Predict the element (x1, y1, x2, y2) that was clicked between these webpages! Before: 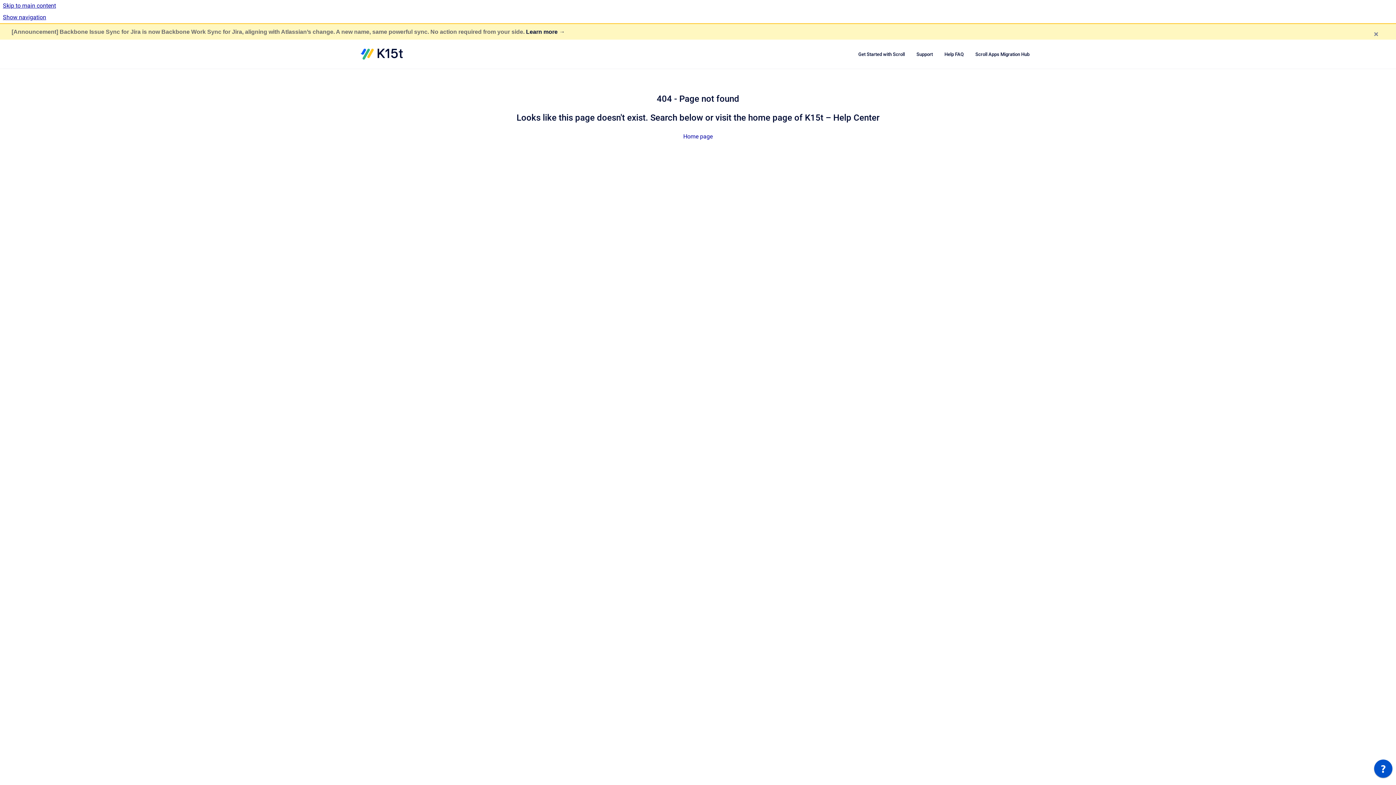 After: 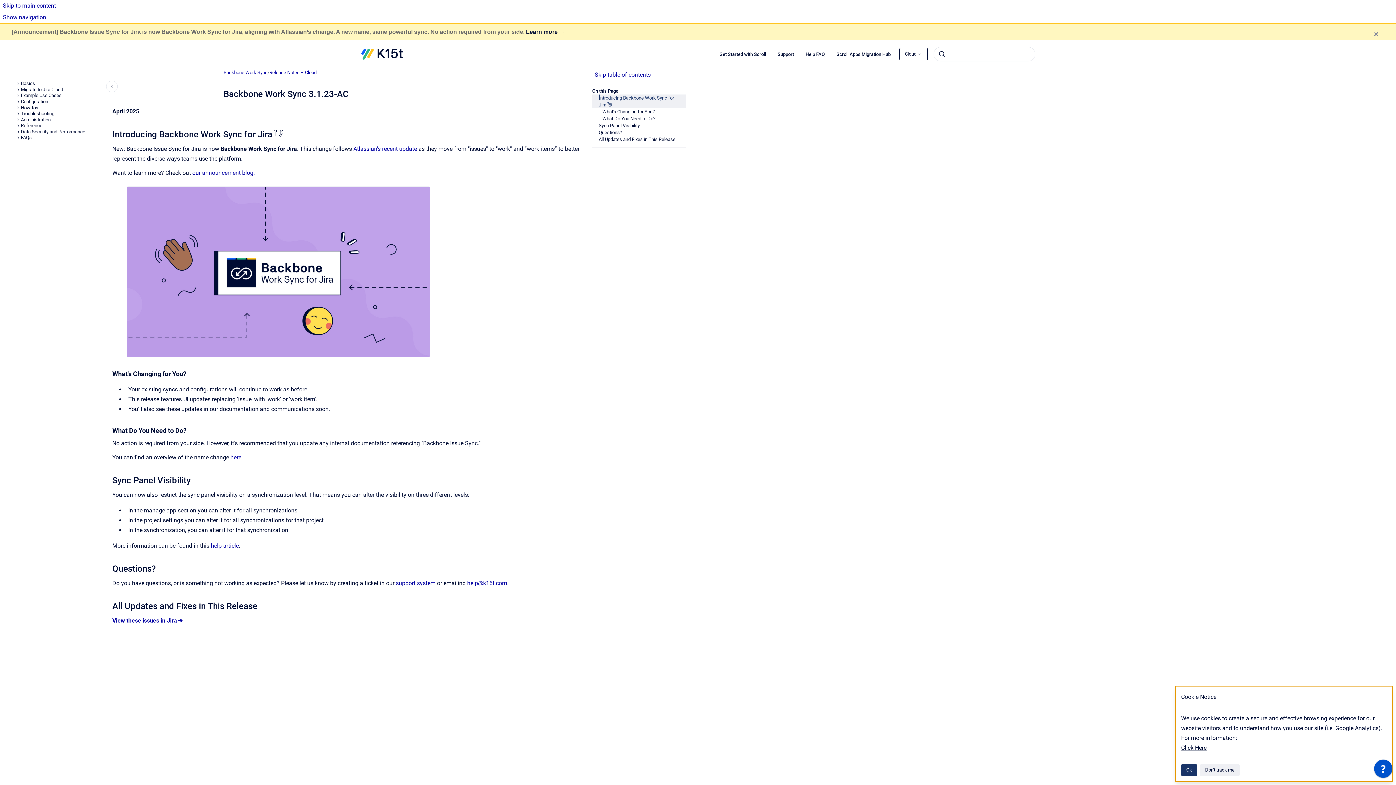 Action: label: Learn more → bbox: (526, 26, 565, 36)